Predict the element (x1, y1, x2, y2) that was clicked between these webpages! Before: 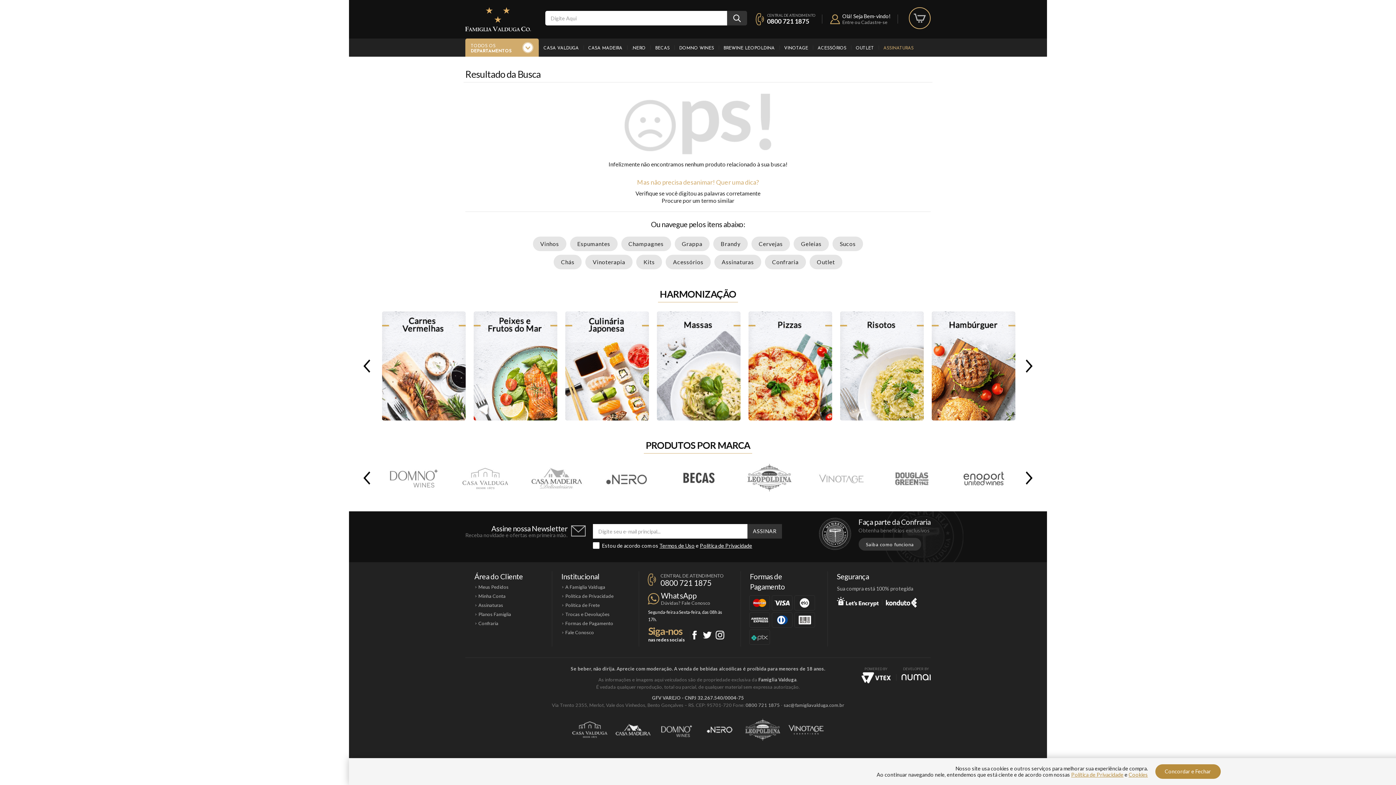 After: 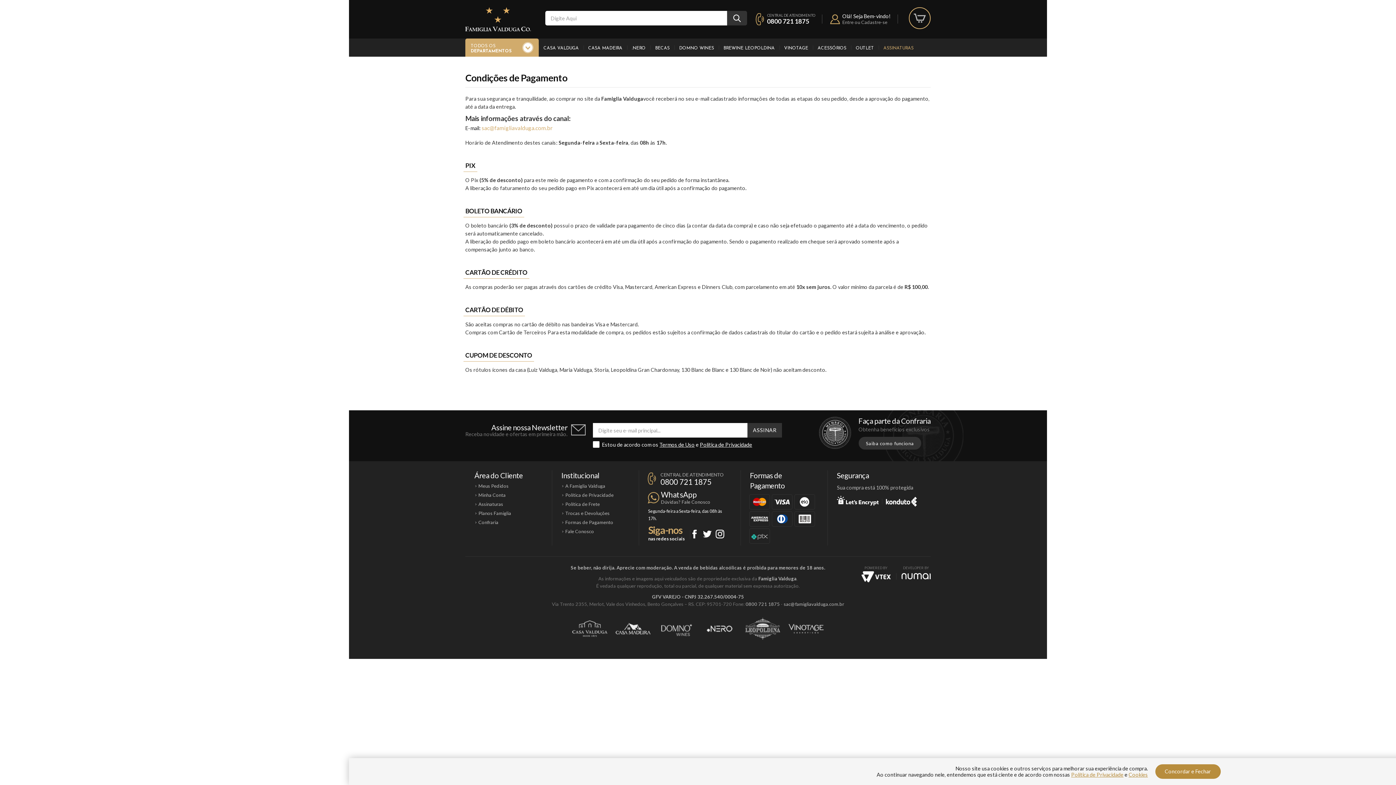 Action: label: Formas de Pagamento bbox: (561, 620, 613, 626)